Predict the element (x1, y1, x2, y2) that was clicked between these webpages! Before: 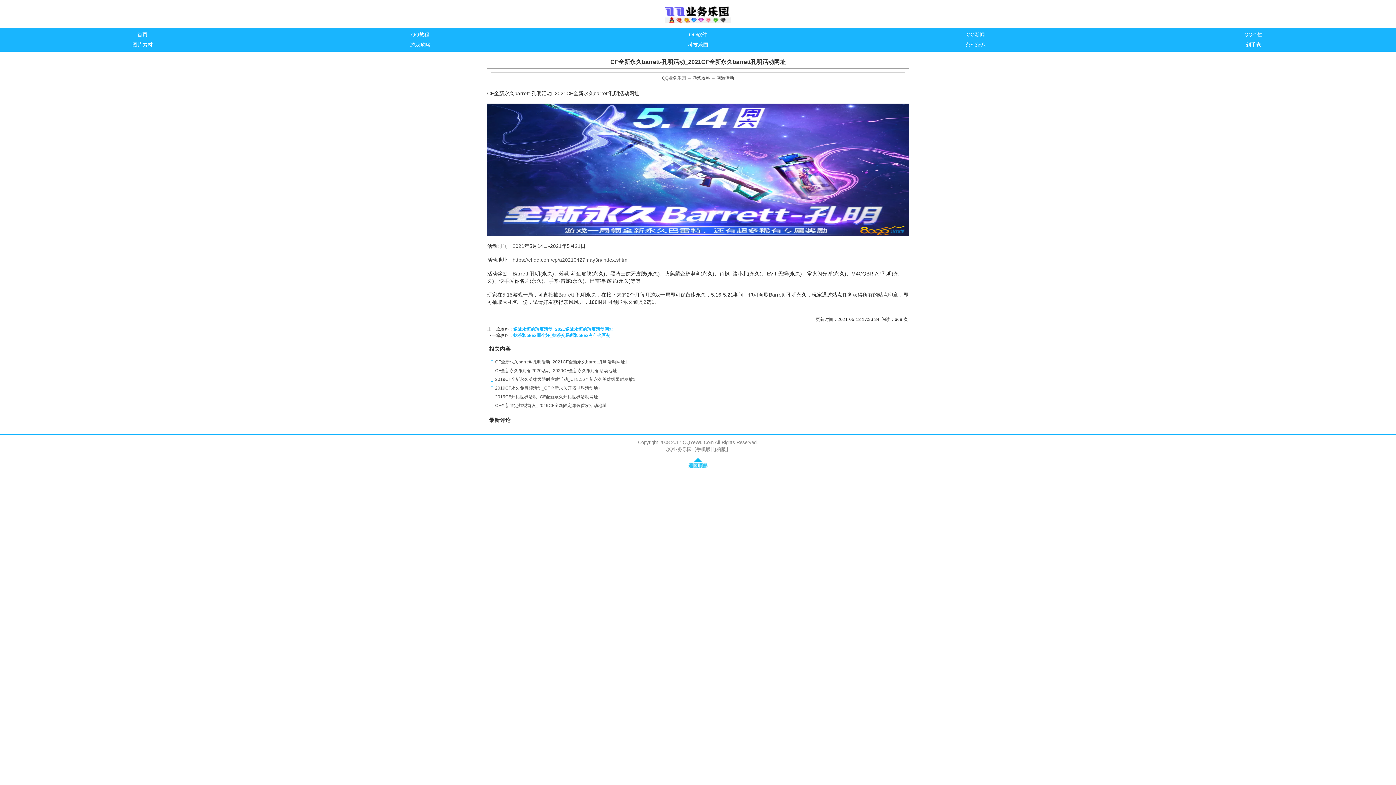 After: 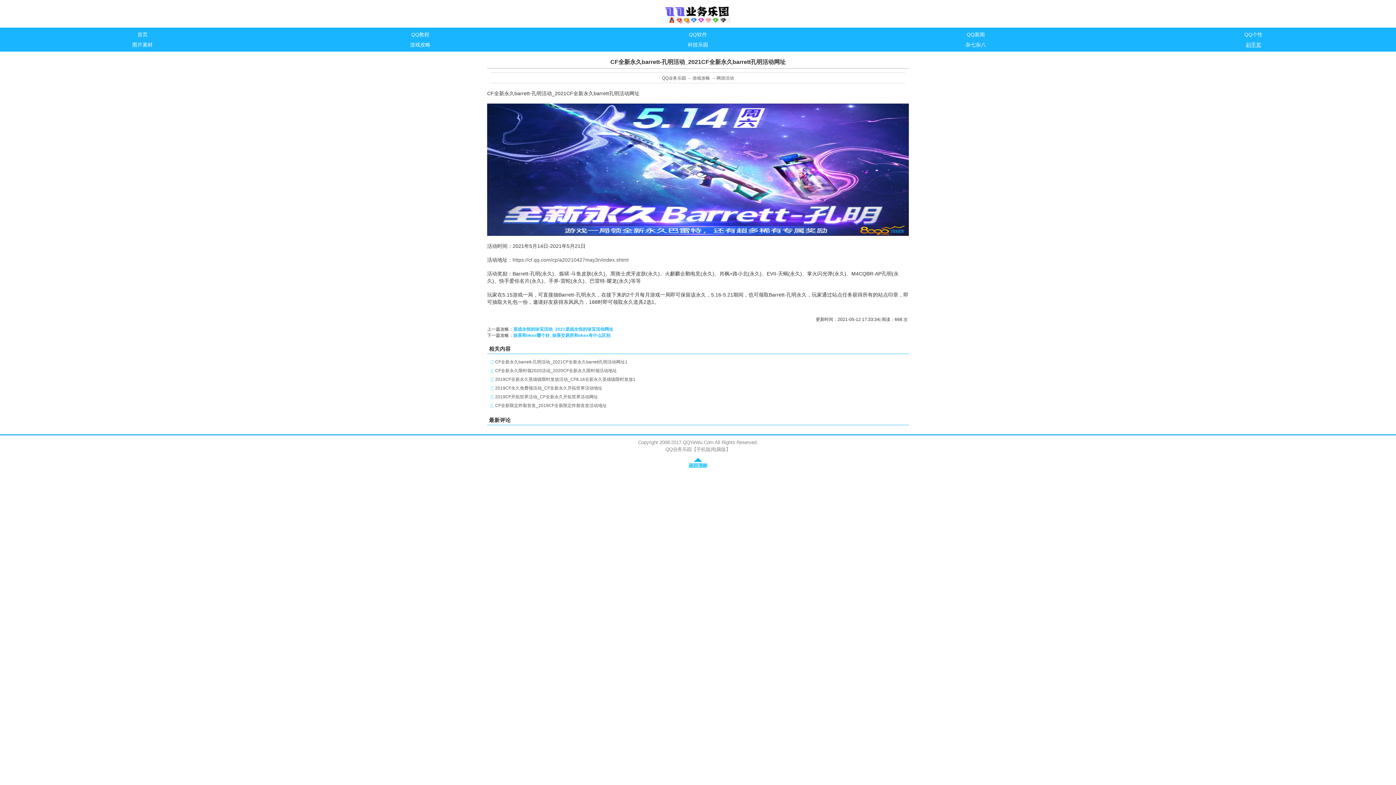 Action: label: 剁手党 bbox: (1246, 41, 1261, 47)